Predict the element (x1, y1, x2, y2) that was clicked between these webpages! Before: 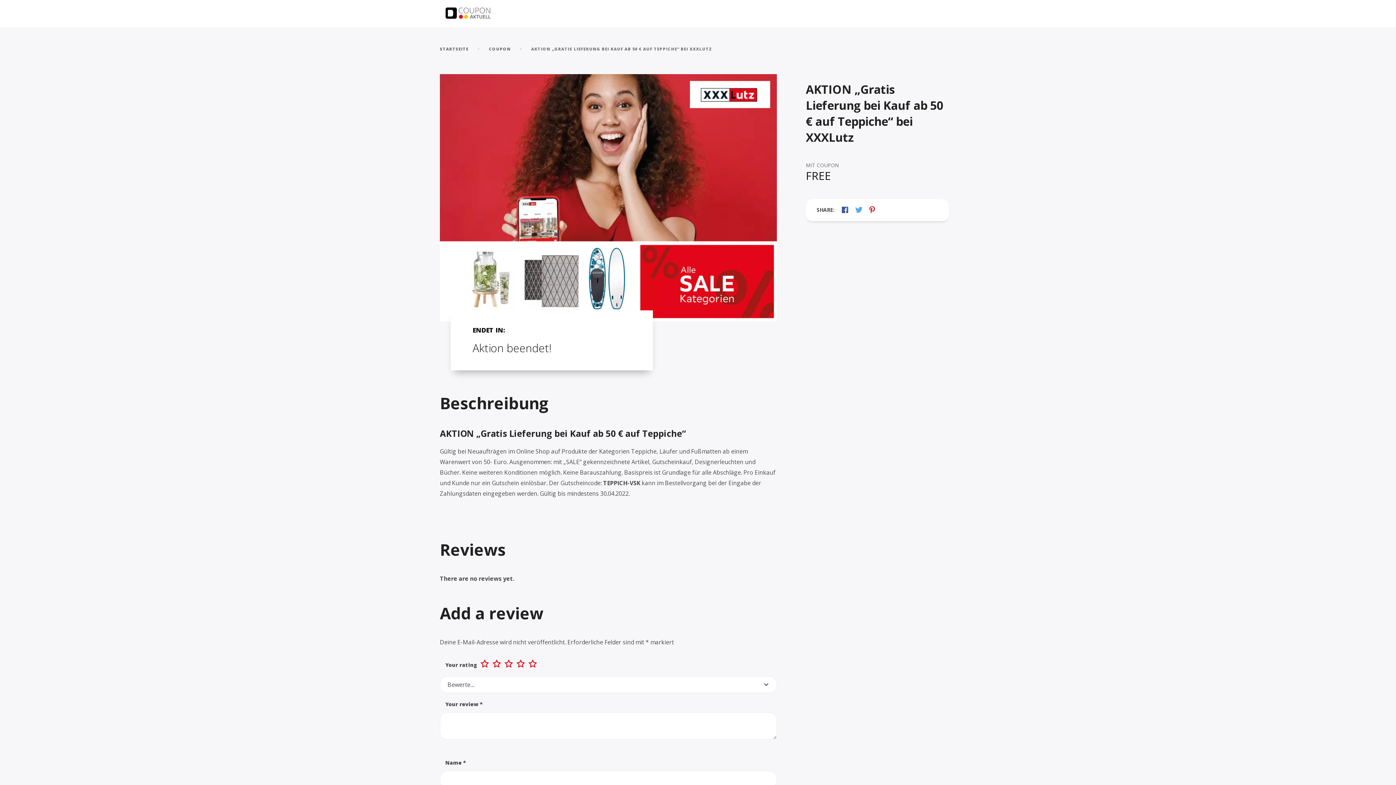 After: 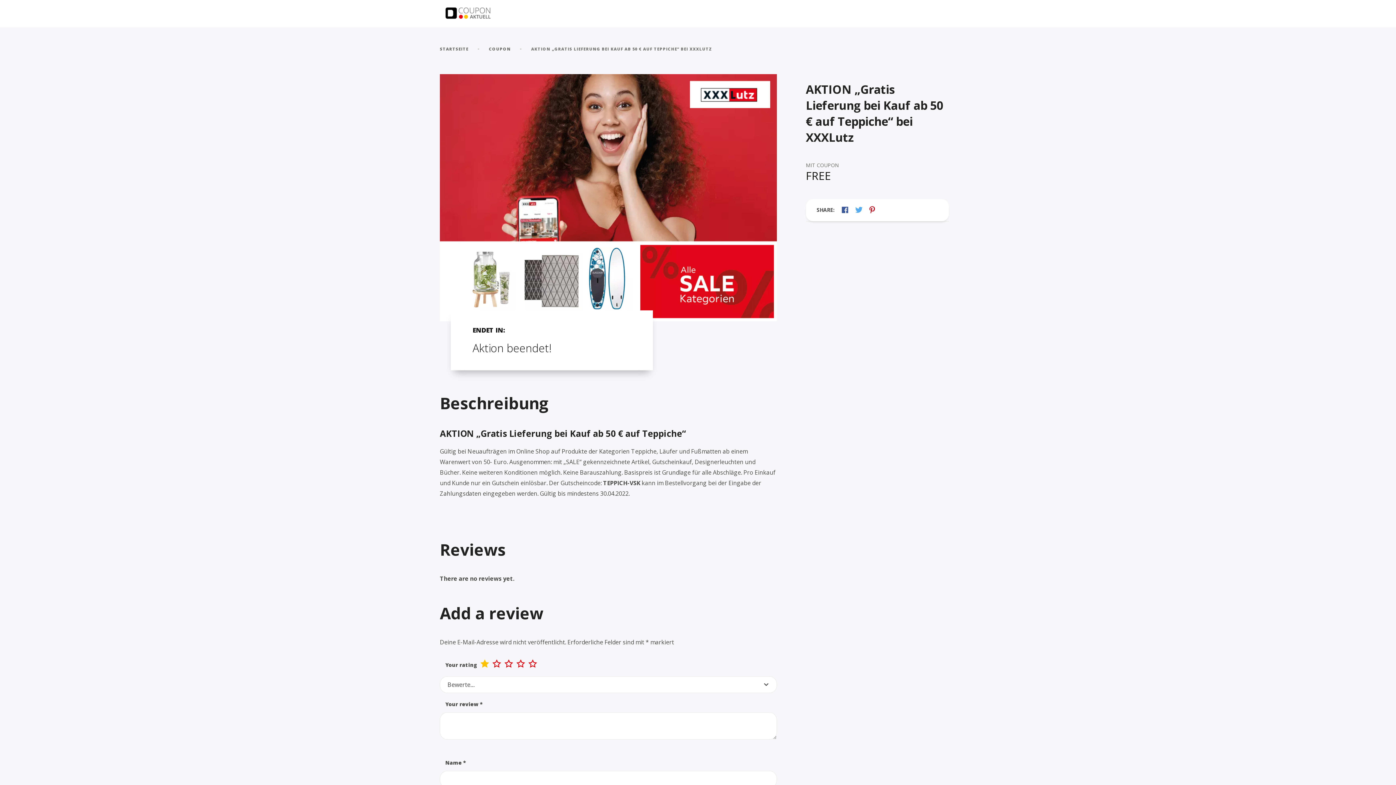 Action: label: 1 bbox: (480, 660, 488, 668)